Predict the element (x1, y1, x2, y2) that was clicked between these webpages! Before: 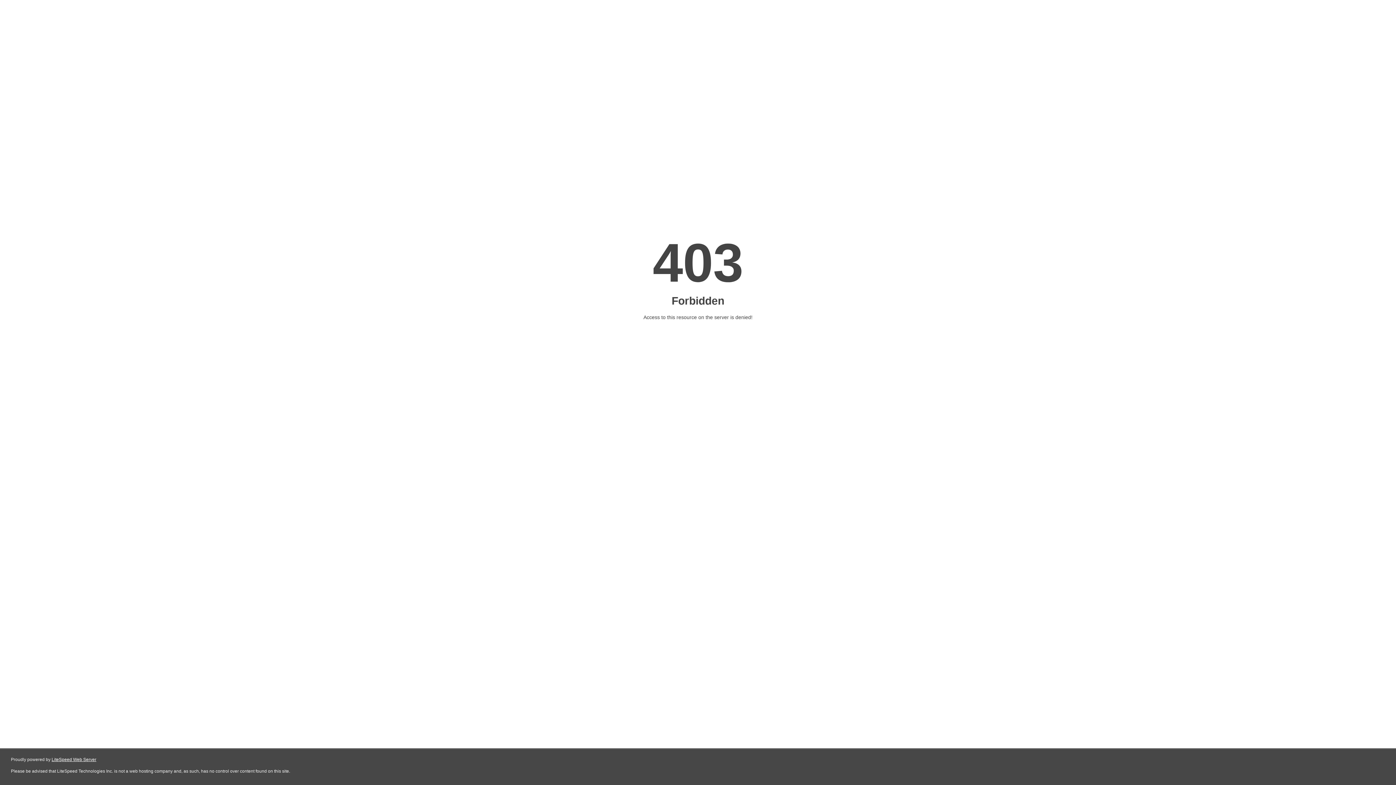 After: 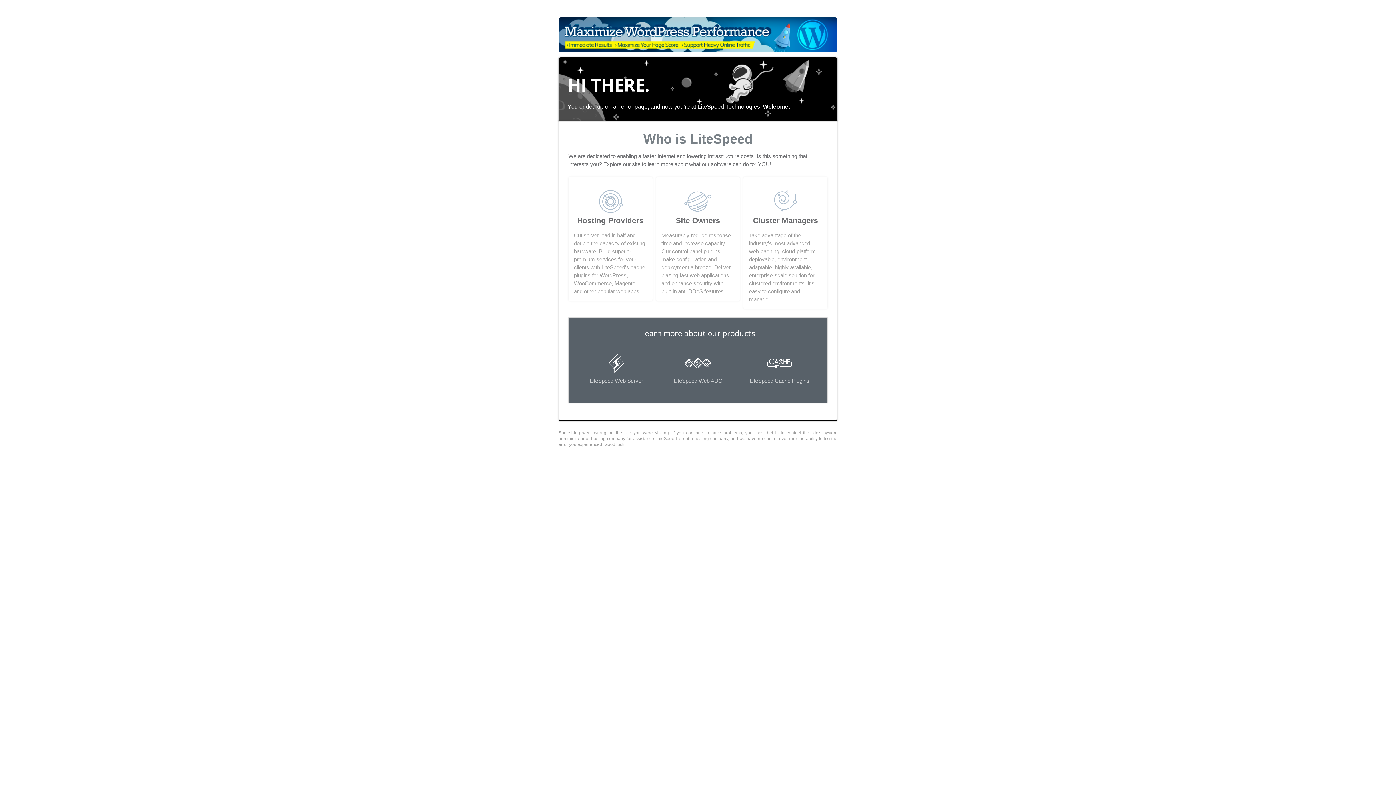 Action: label: LiteSpeed Web Server bbox: (51, 757, 96, 762)